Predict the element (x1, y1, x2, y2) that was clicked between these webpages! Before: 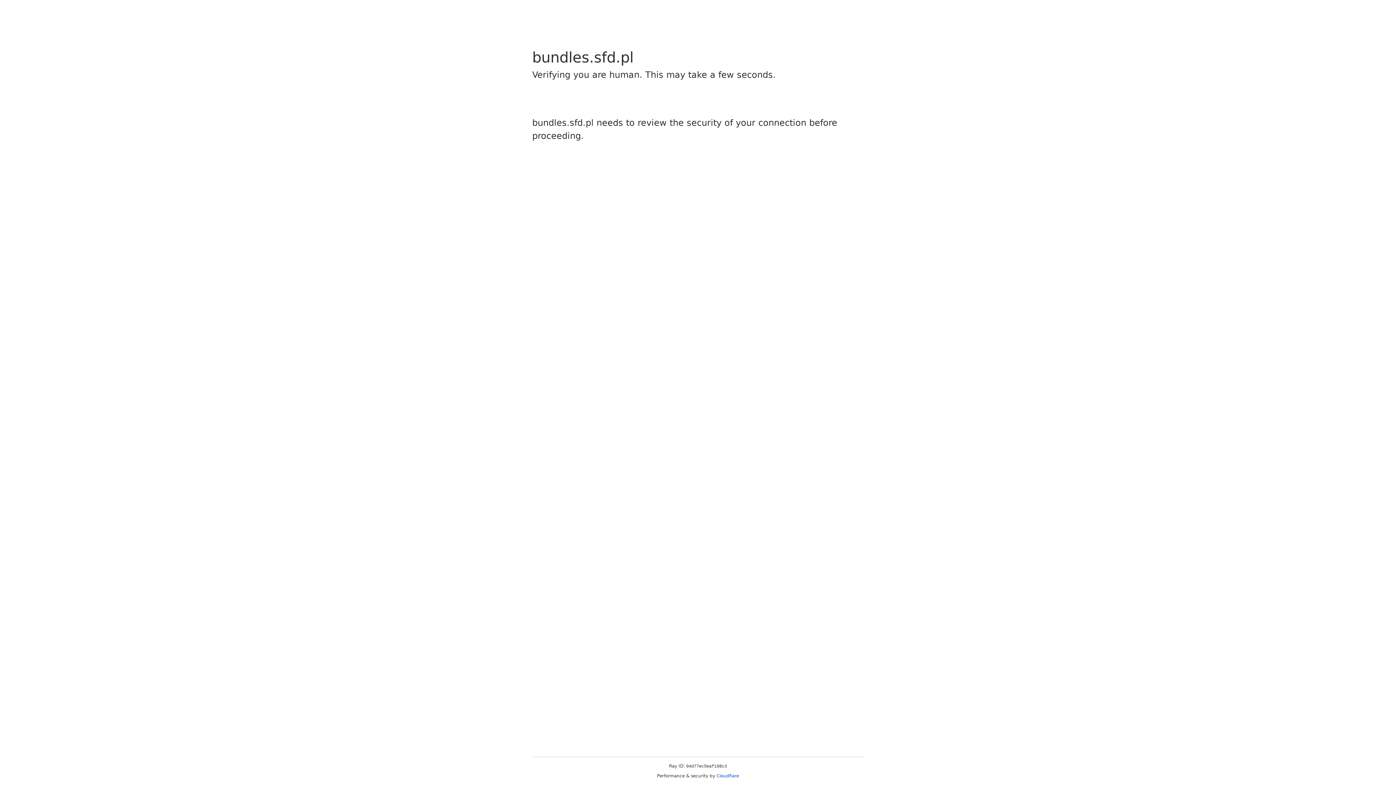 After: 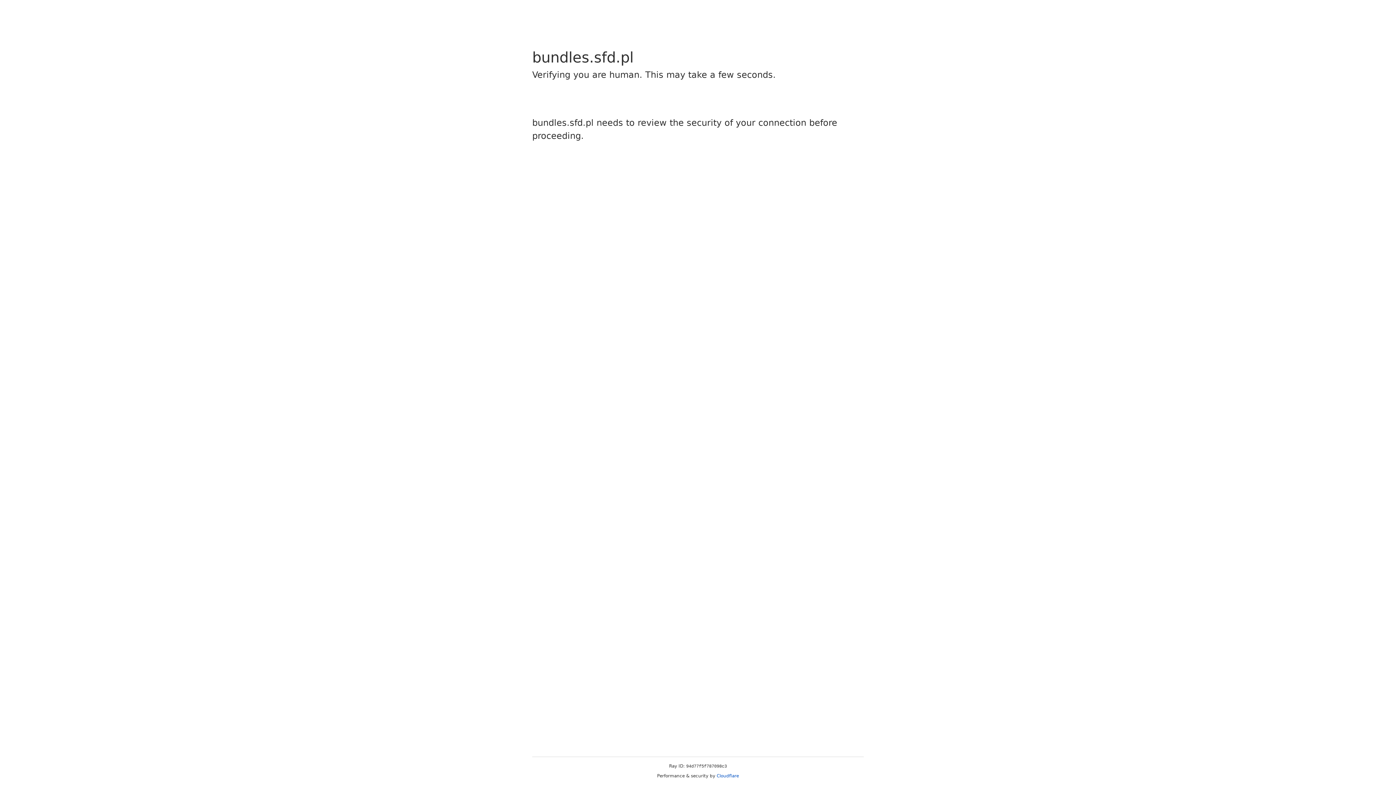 Action: label: Cloudflare bbox: (716, 773, 739, 778)